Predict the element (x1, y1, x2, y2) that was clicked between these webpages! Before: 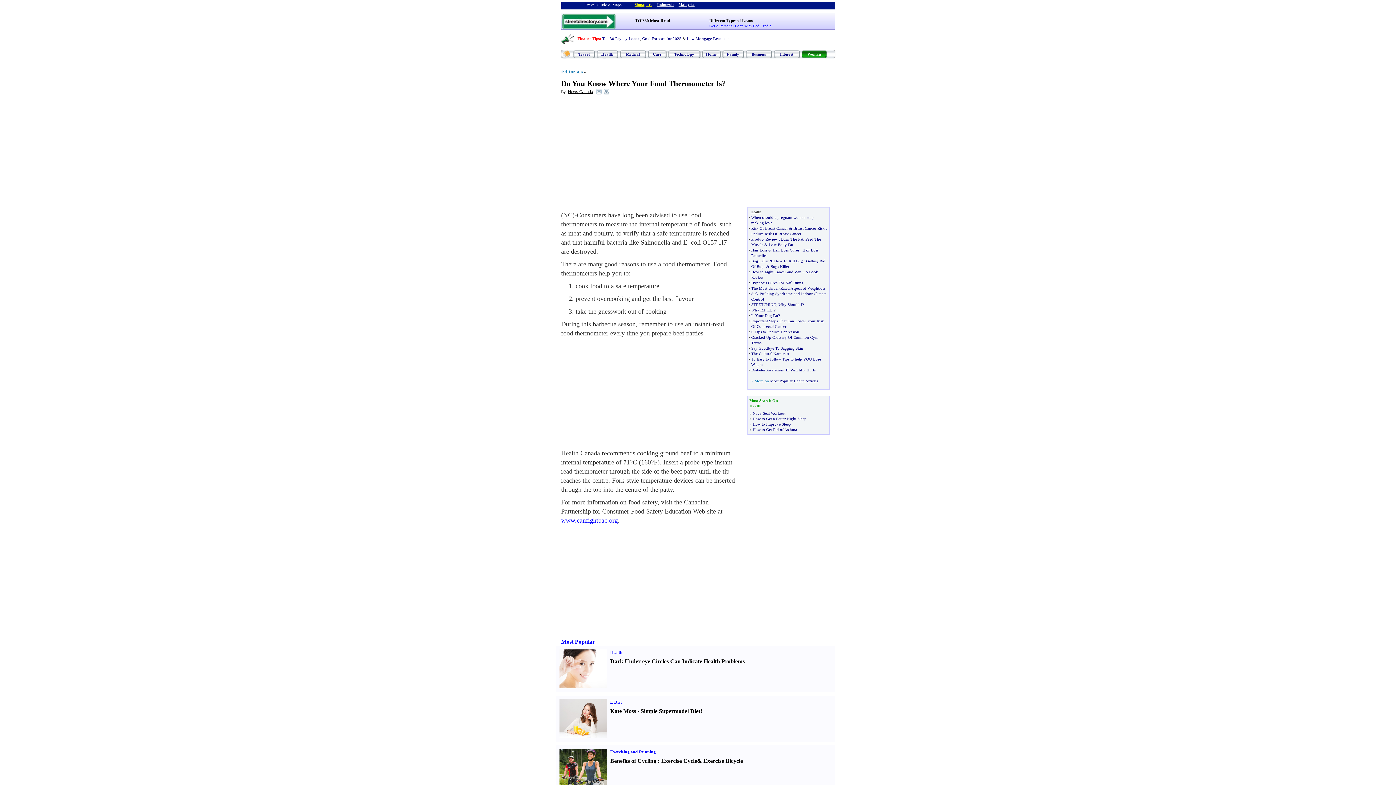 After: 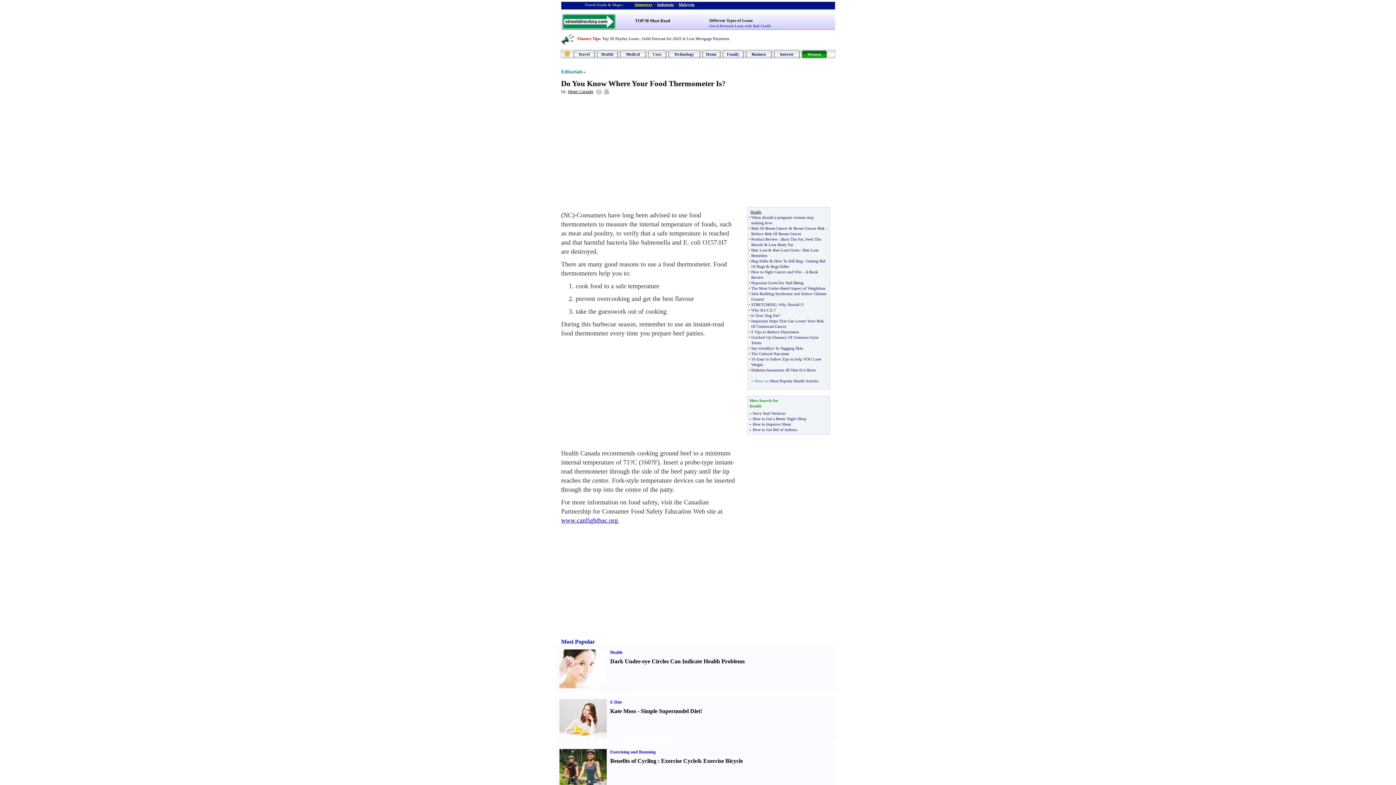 Action: bbox: (596, 88, 601, 93)